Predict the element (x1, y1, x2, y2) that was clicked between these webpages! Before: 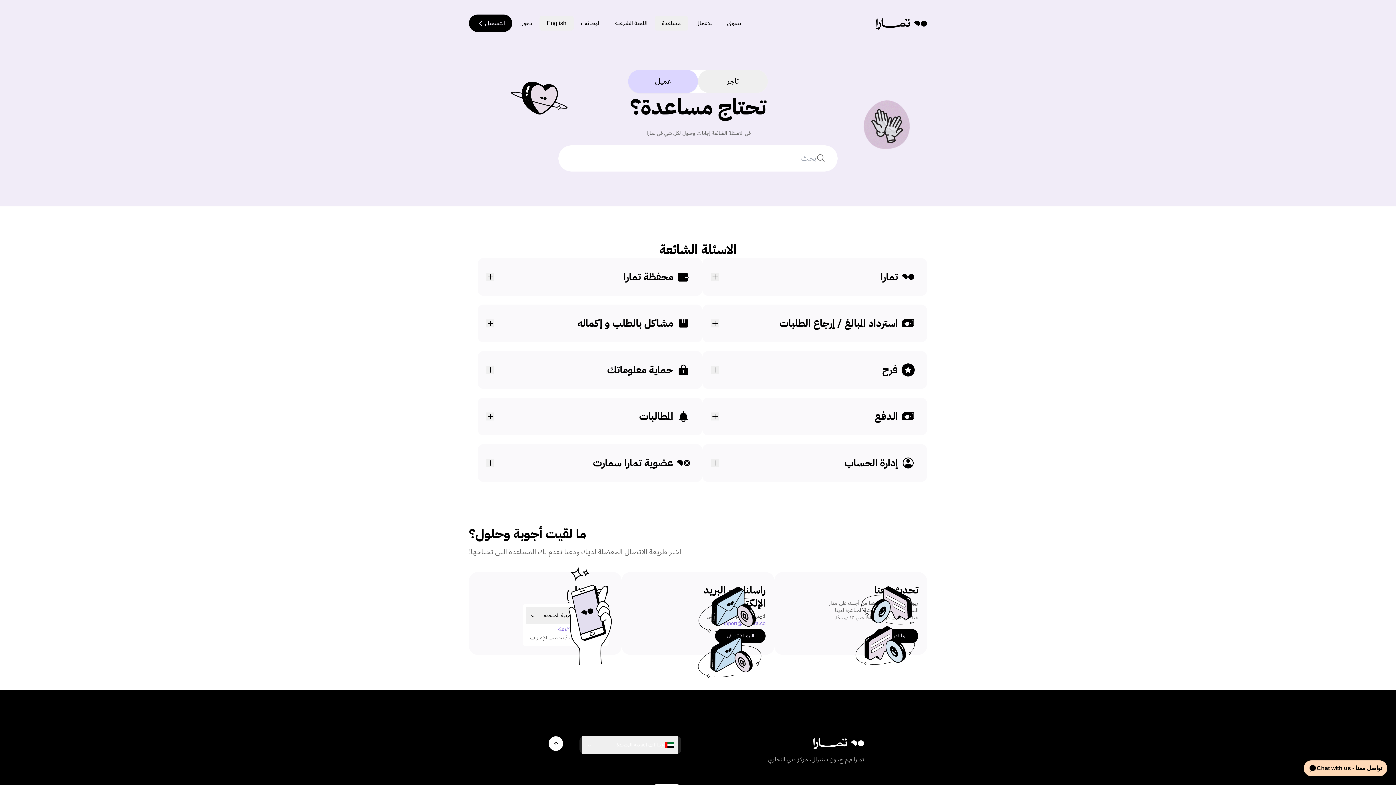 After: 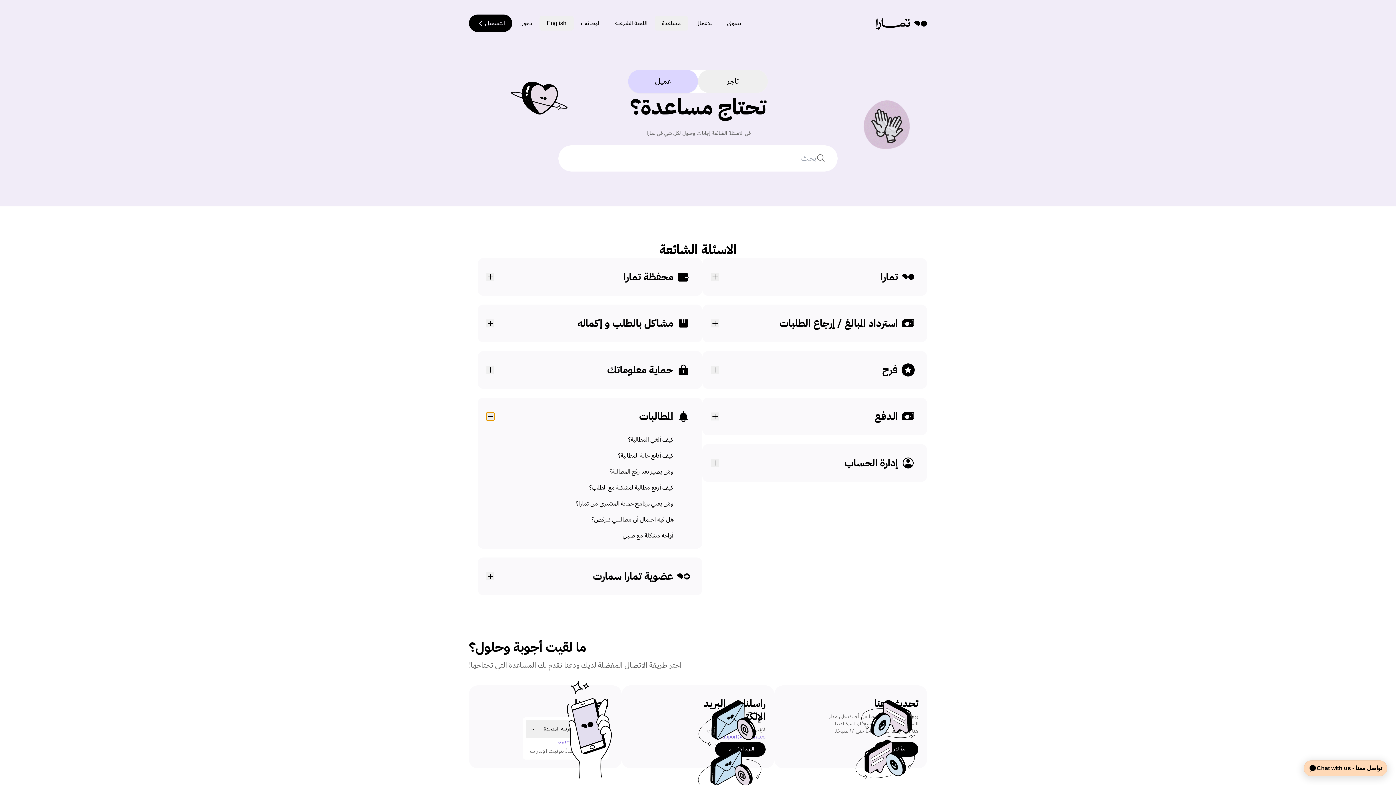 Action: bbox: (486, 412, 494, 420)